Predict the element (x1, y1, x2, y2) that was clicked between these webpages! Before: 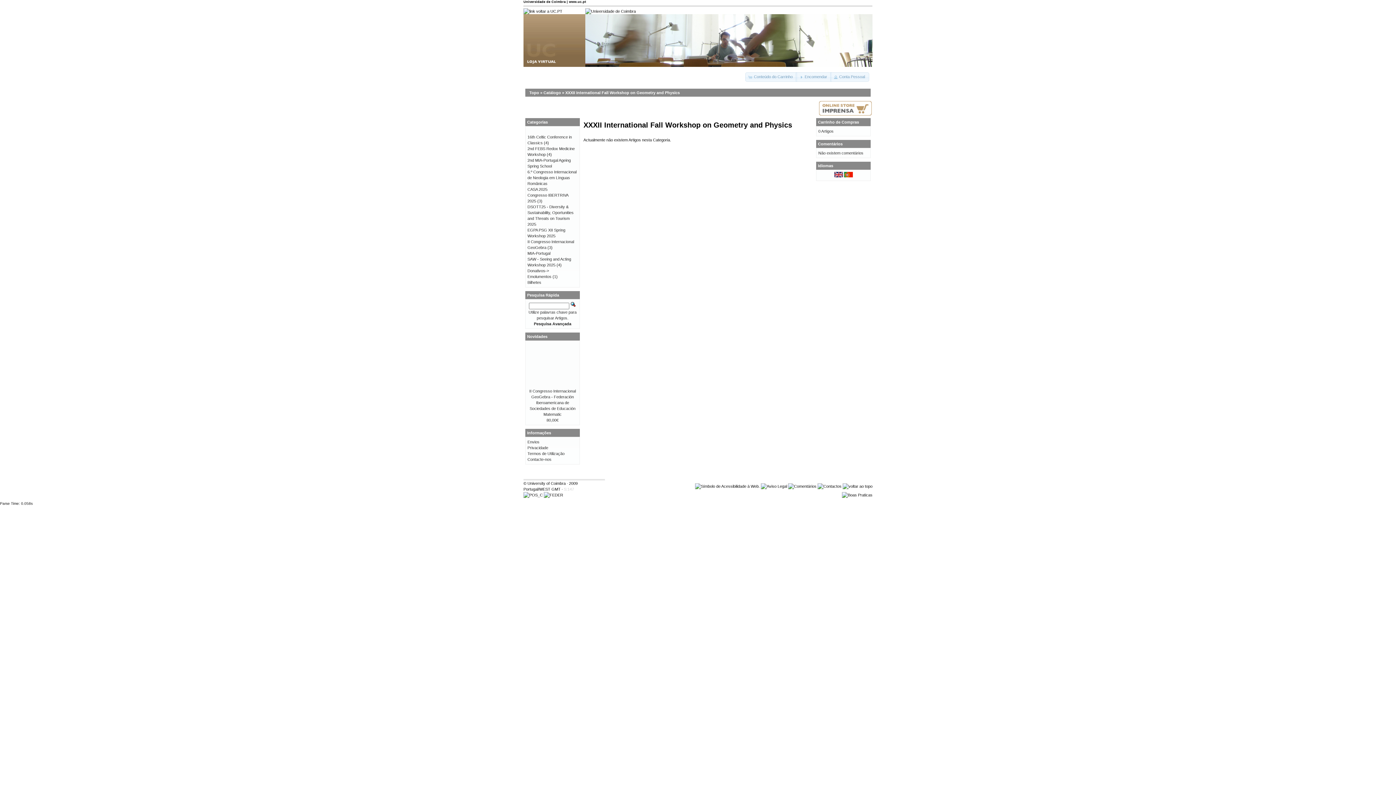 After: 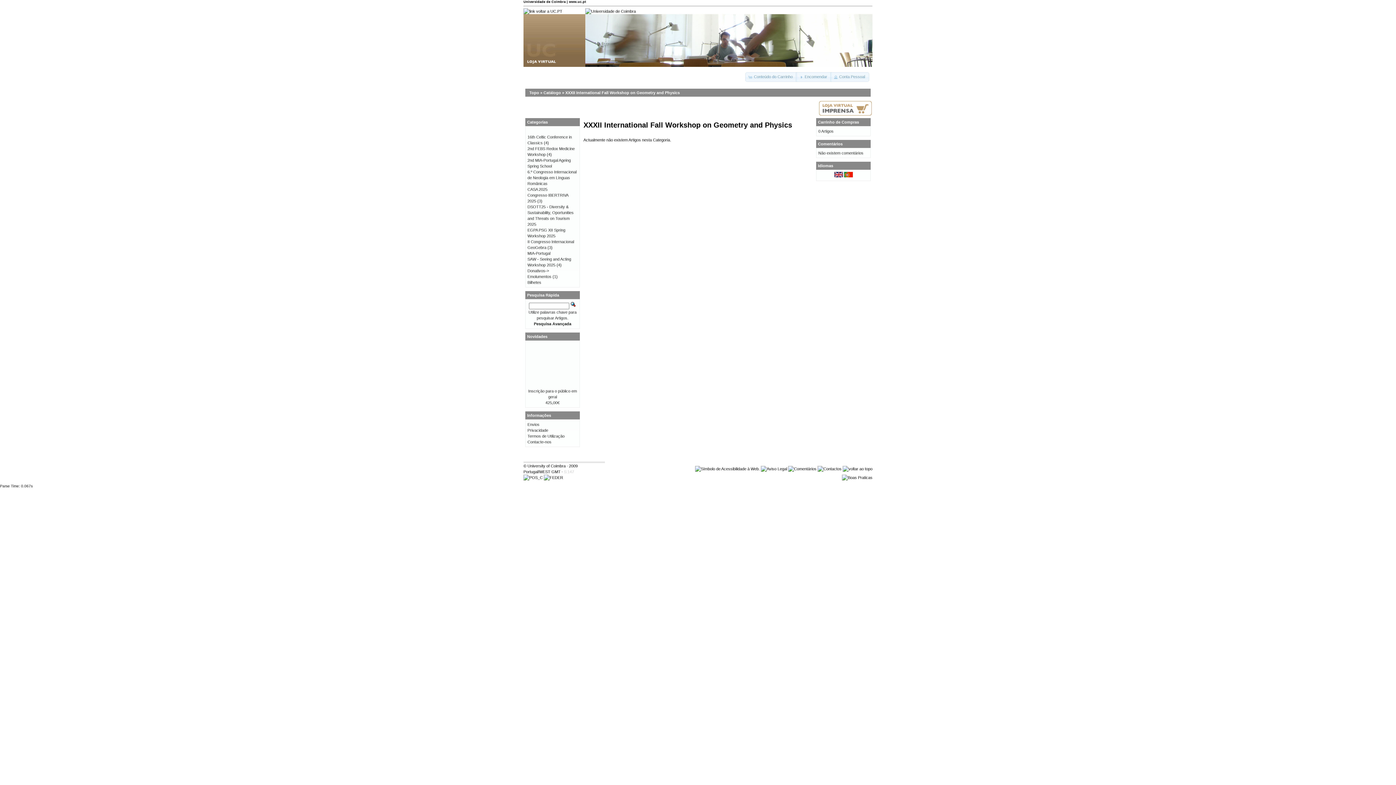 Action: bbox: (844, 173, 852, 178)